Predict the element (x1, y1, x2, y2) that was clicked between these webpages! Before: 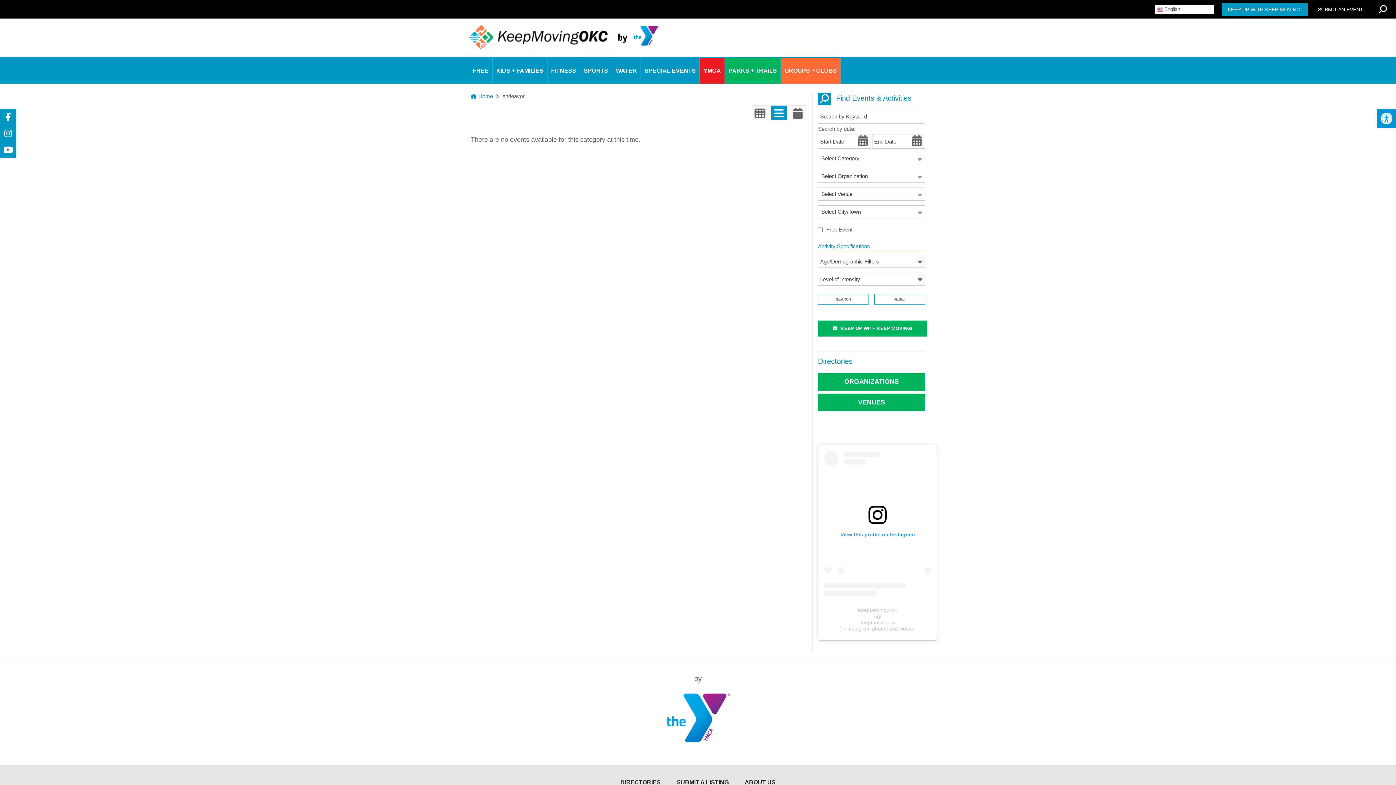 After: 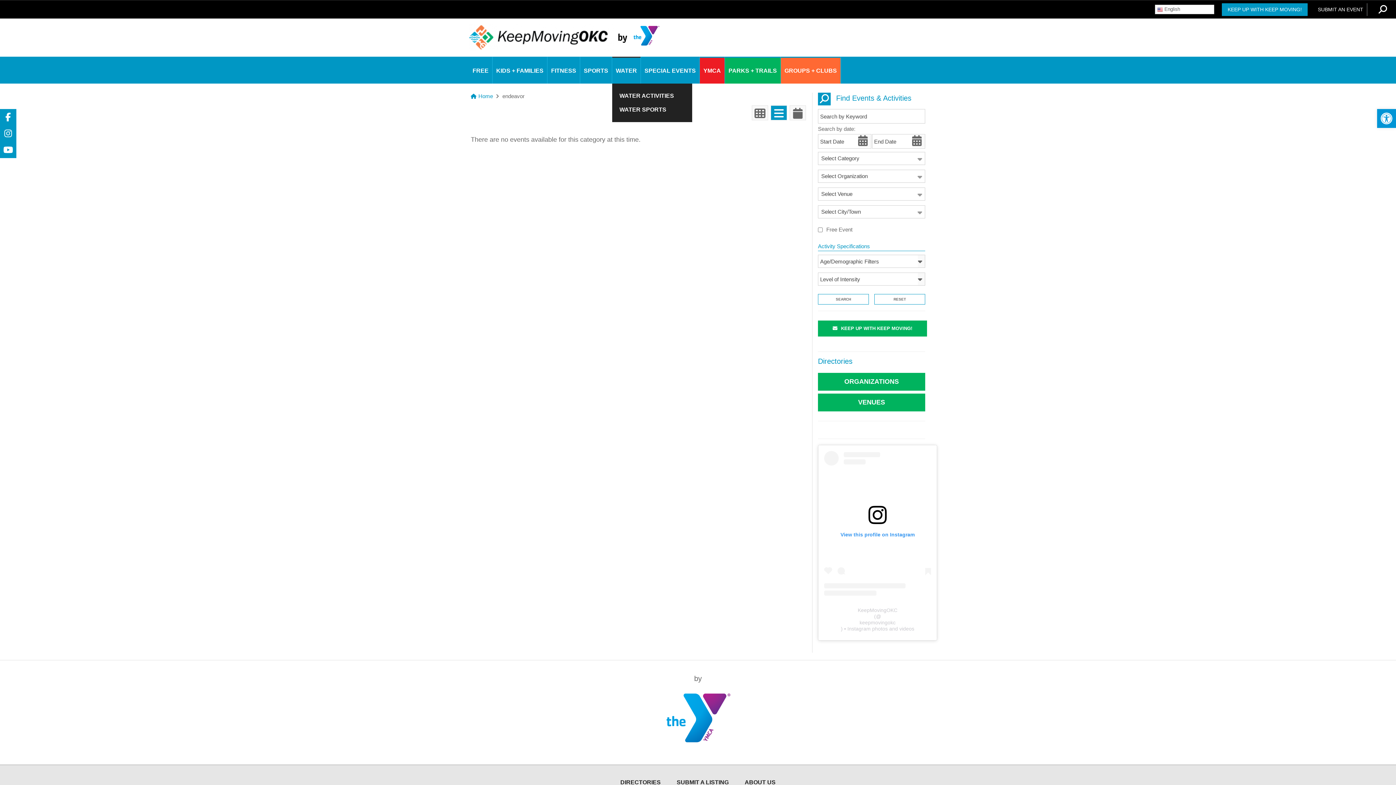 Action: bbox: (612, 56, 640, 83) label: WATER